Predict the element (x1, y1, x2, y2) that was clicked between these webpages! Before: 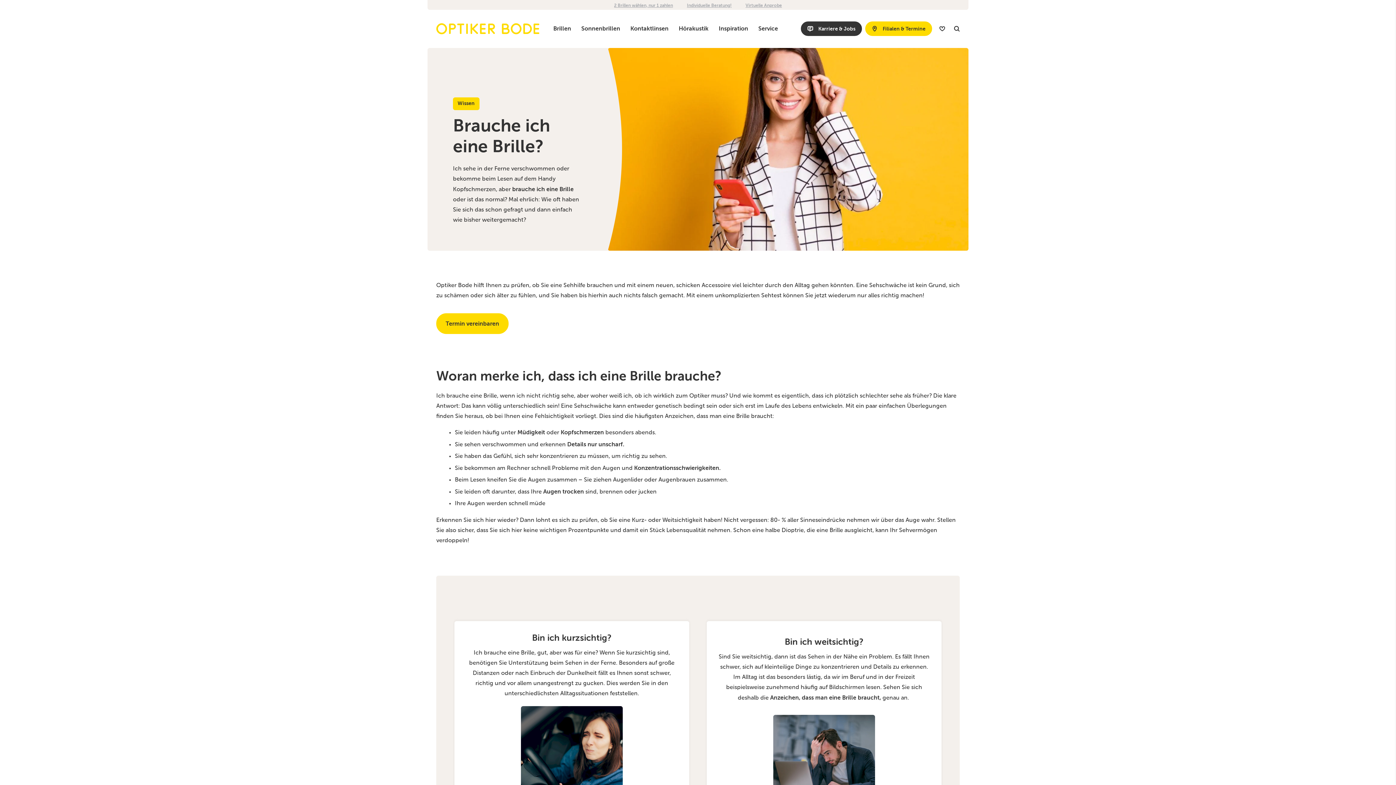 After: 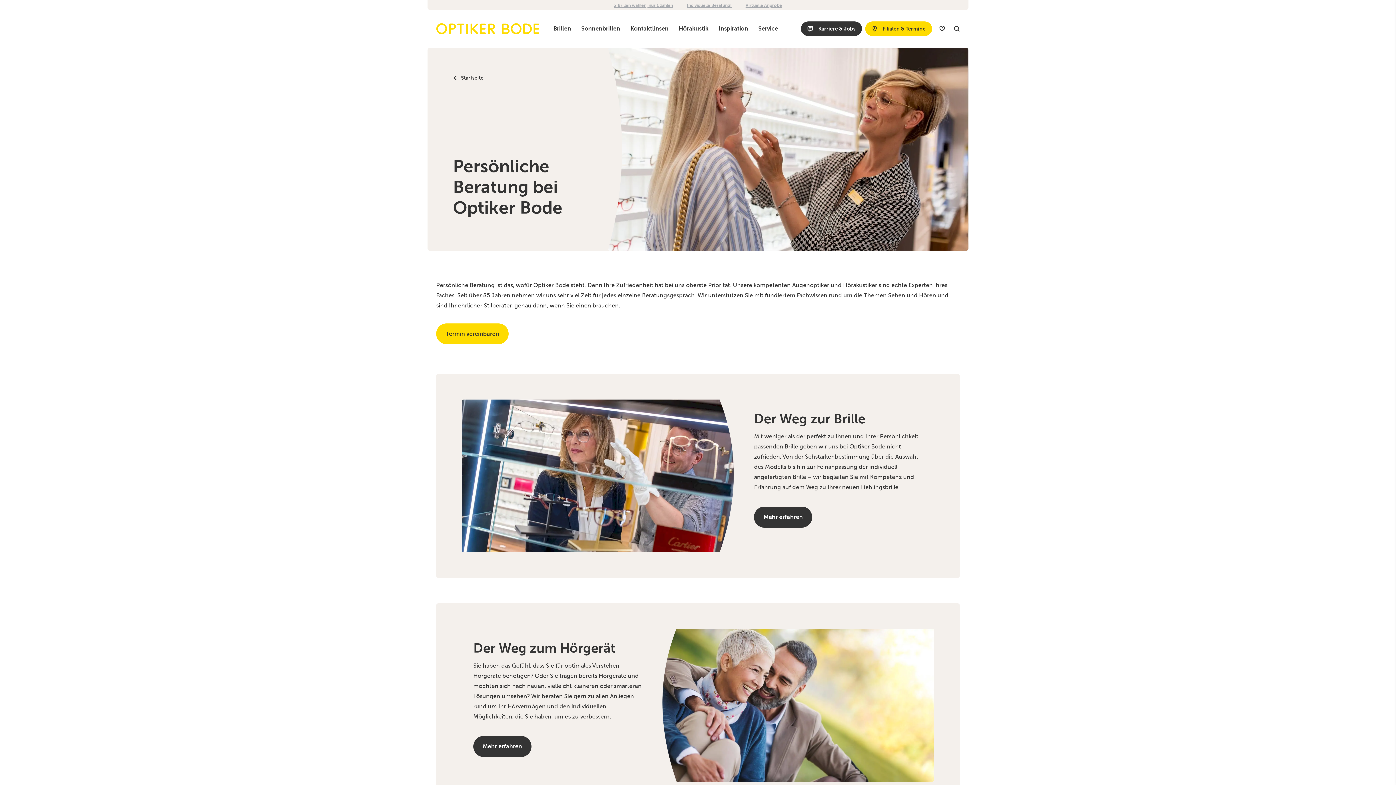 Action: label: Individuelle Beratung! bbox: (687, 2, 731, 8)